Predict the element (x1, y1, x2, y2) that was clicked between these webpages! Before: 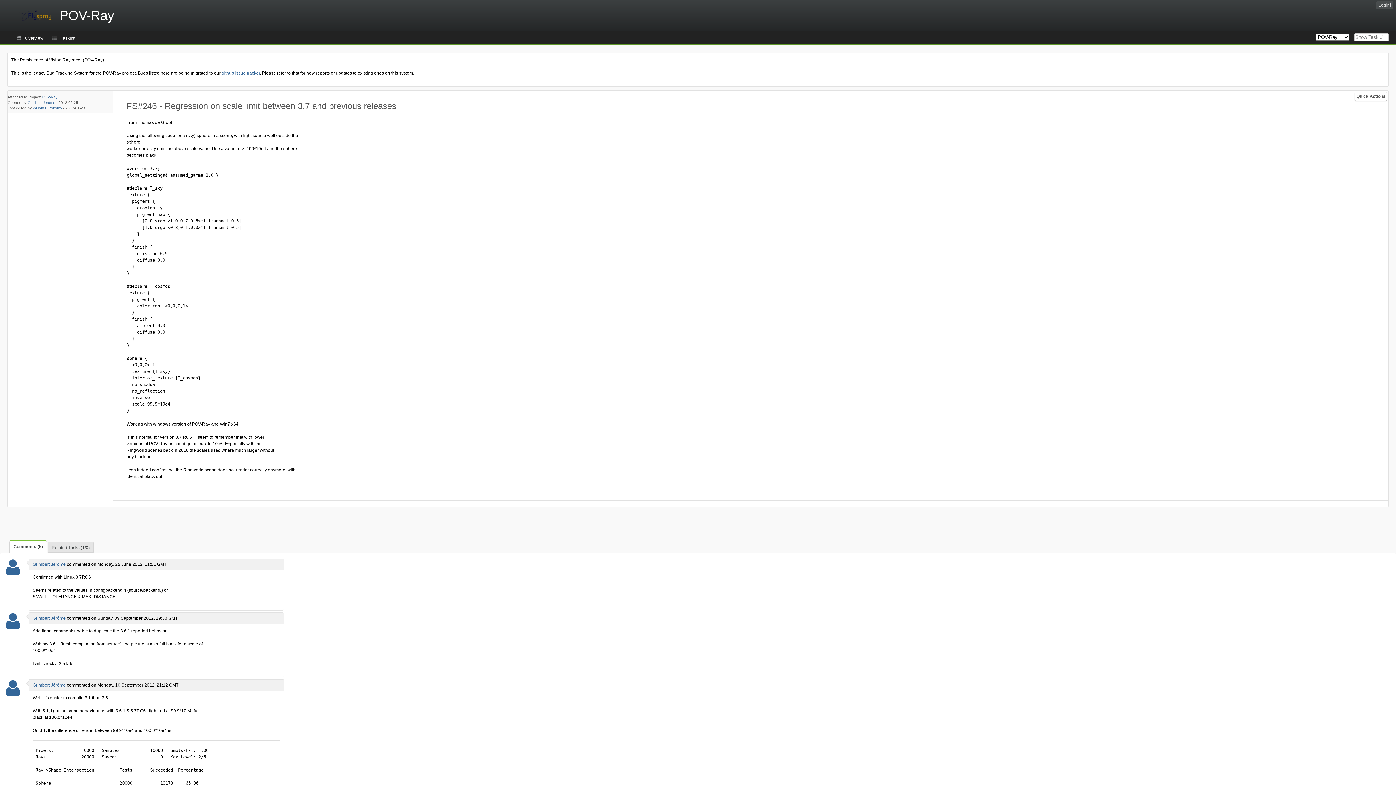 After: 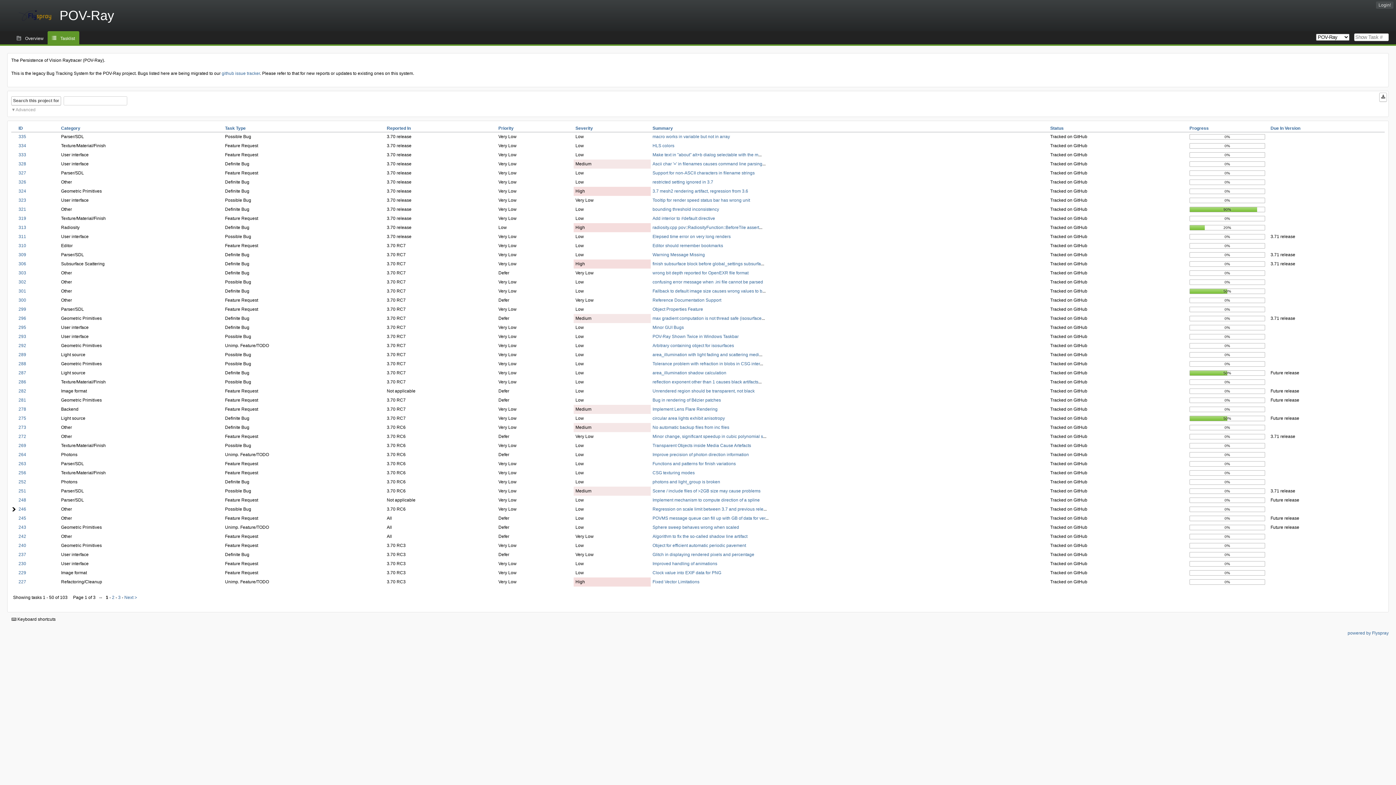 Action: bbox: (0, 0, 132, 31) label: POV-Ray